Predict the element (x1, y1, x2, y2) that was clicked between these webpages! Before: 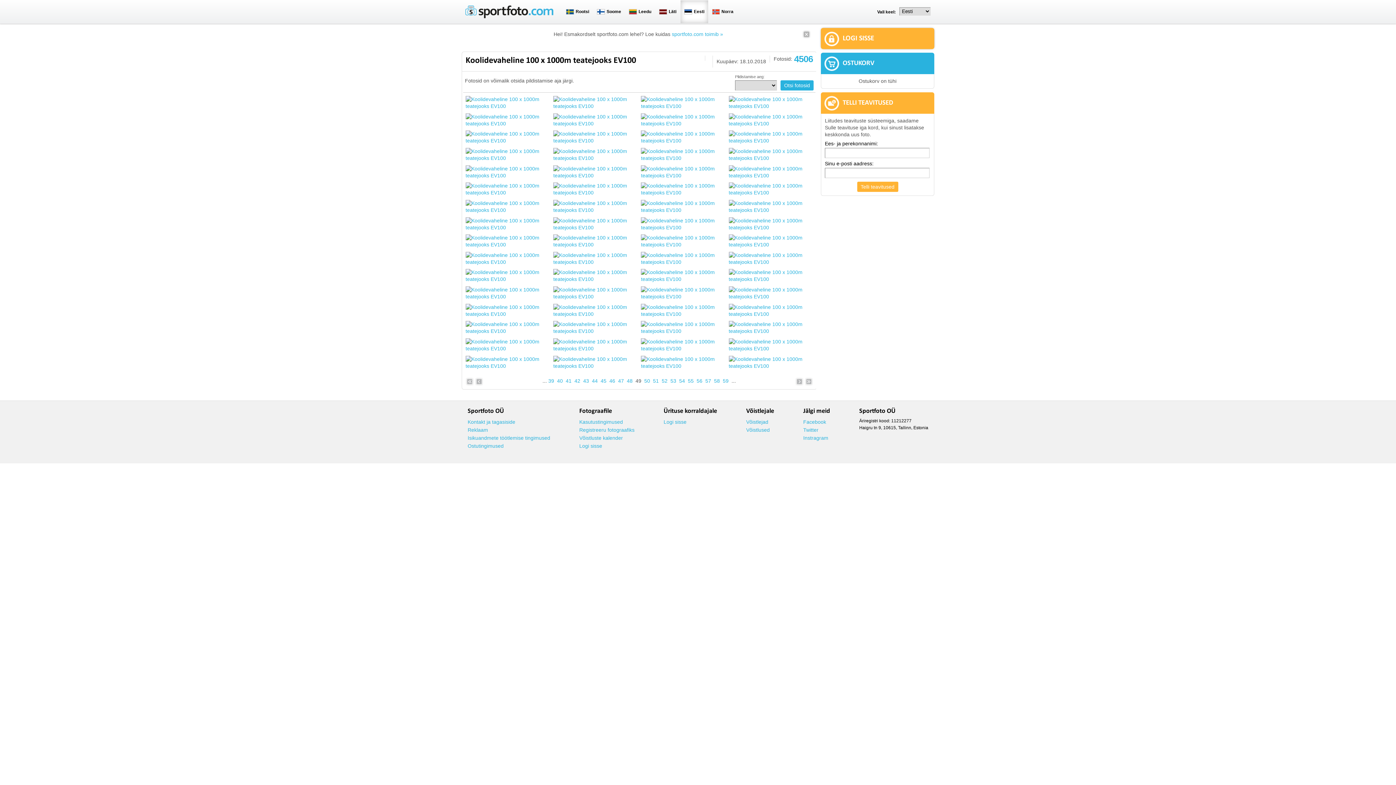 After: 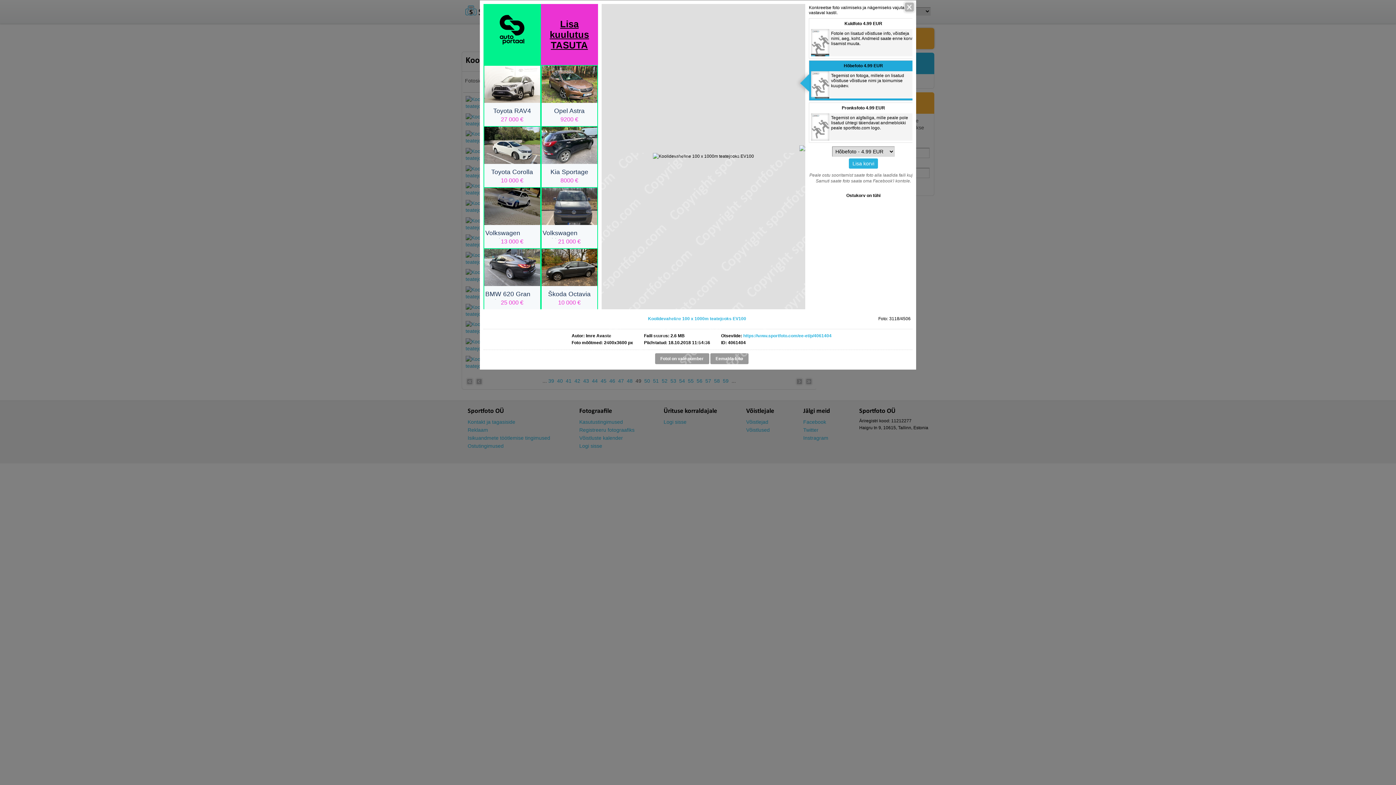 Action: bbox: (553, 293, 637, 299)